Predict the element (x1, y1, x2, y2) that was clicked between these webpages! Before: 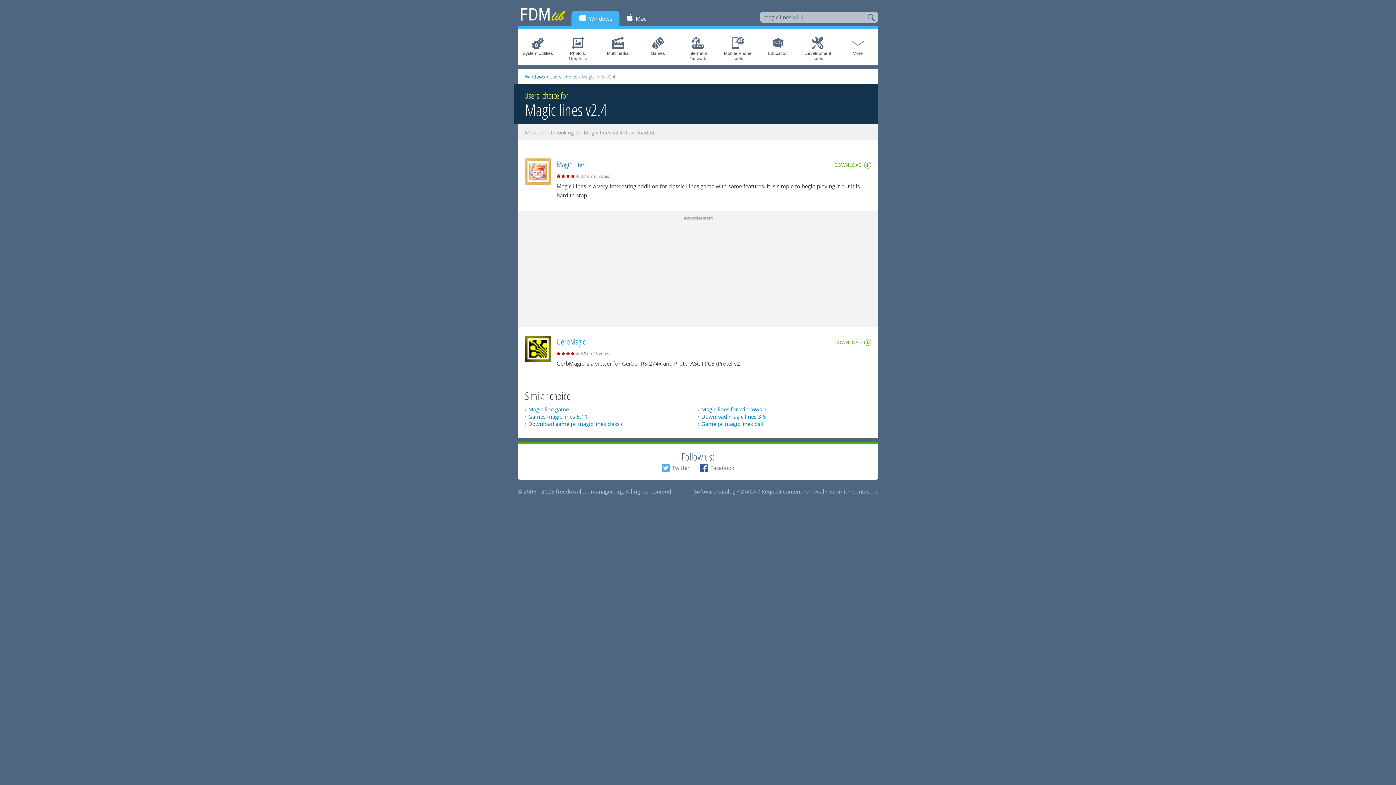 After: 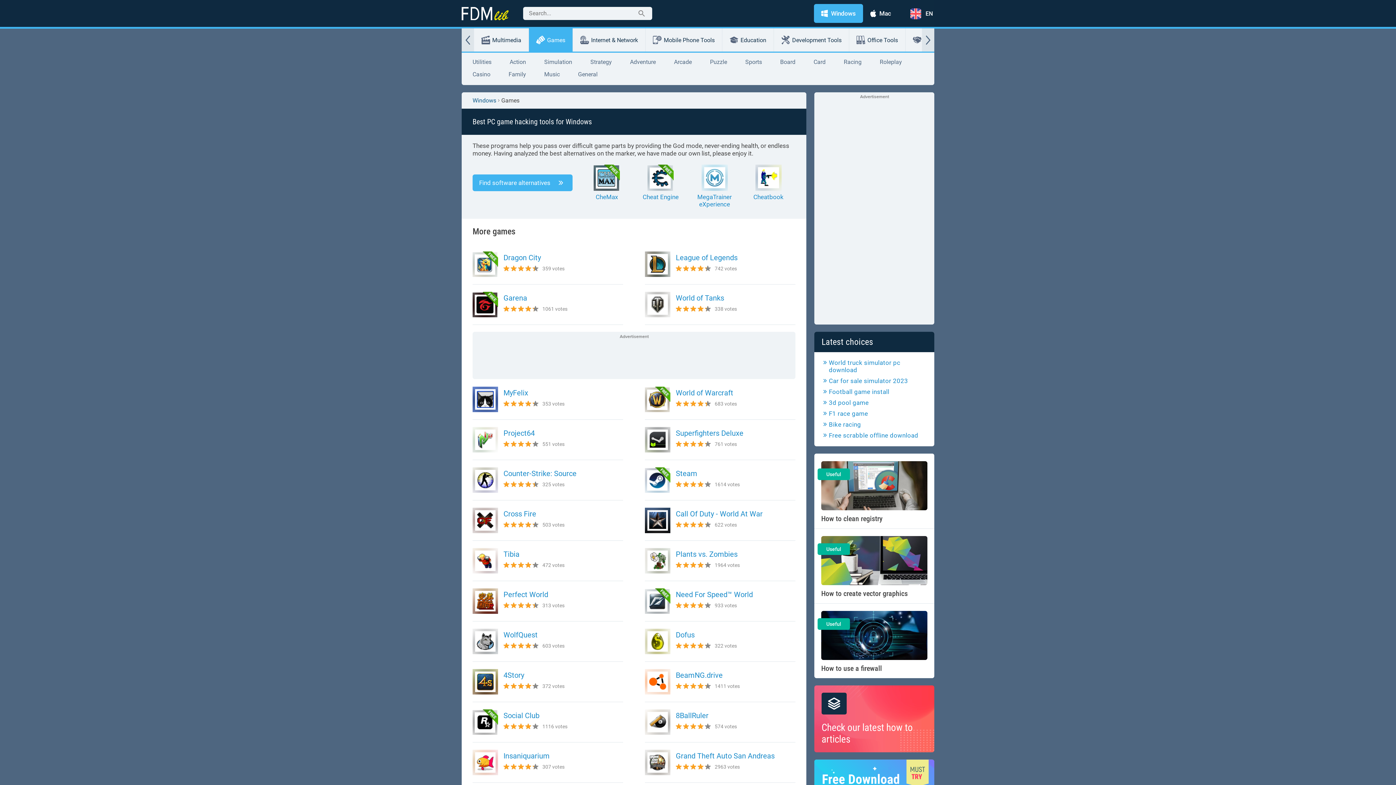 Action: label: Games bbox: (638, 29, 677, 65)